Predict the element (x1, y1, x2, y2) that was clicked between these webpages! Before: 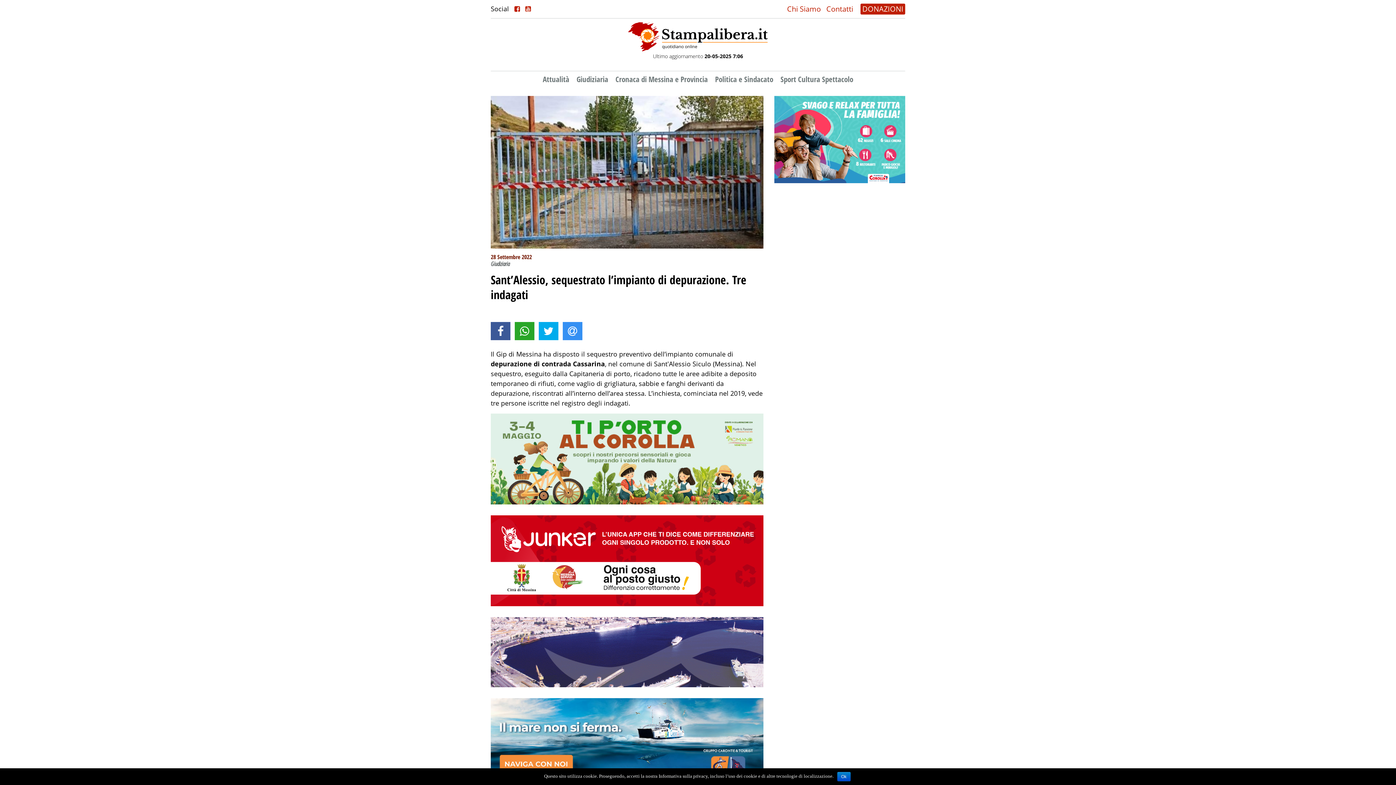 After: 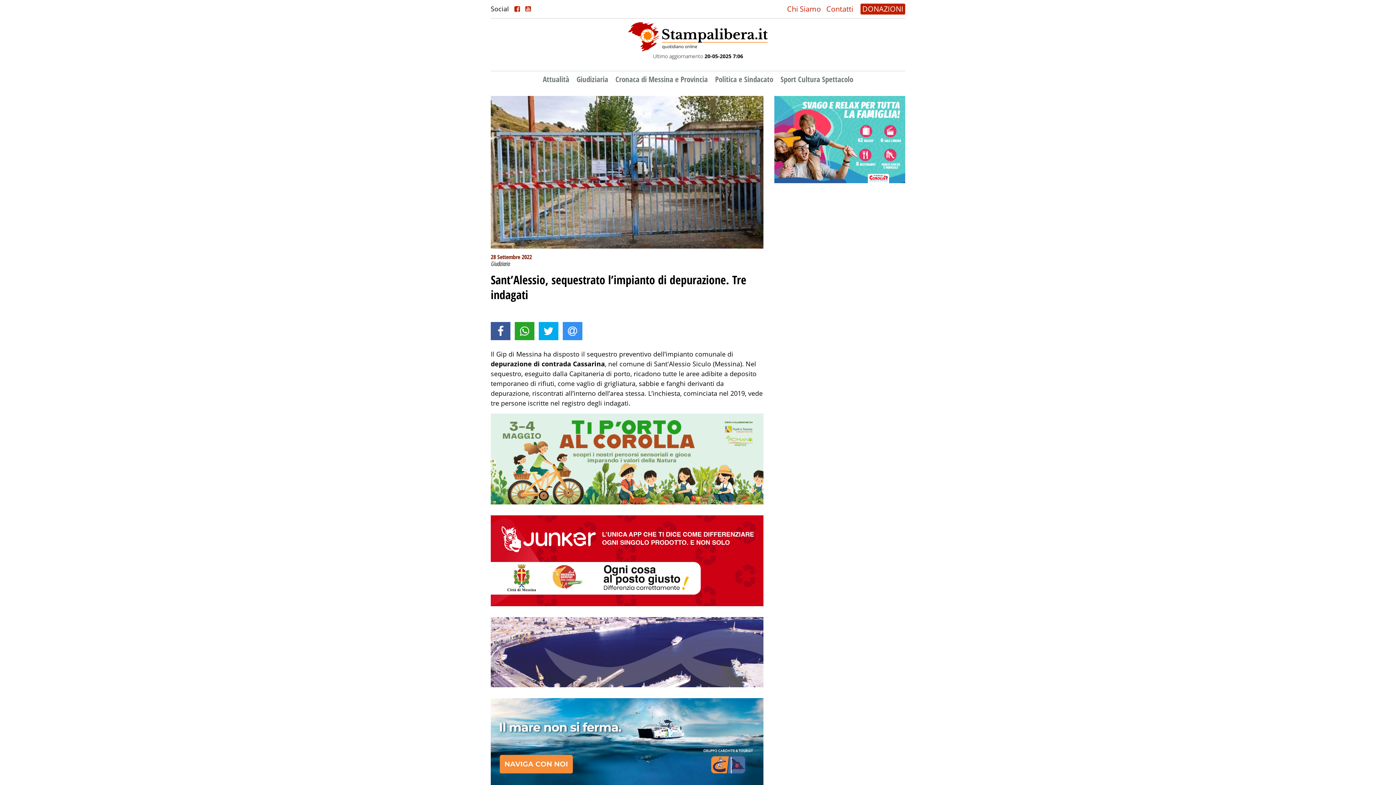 Action: bbox: (837, 772, 850, 781) label: Ok